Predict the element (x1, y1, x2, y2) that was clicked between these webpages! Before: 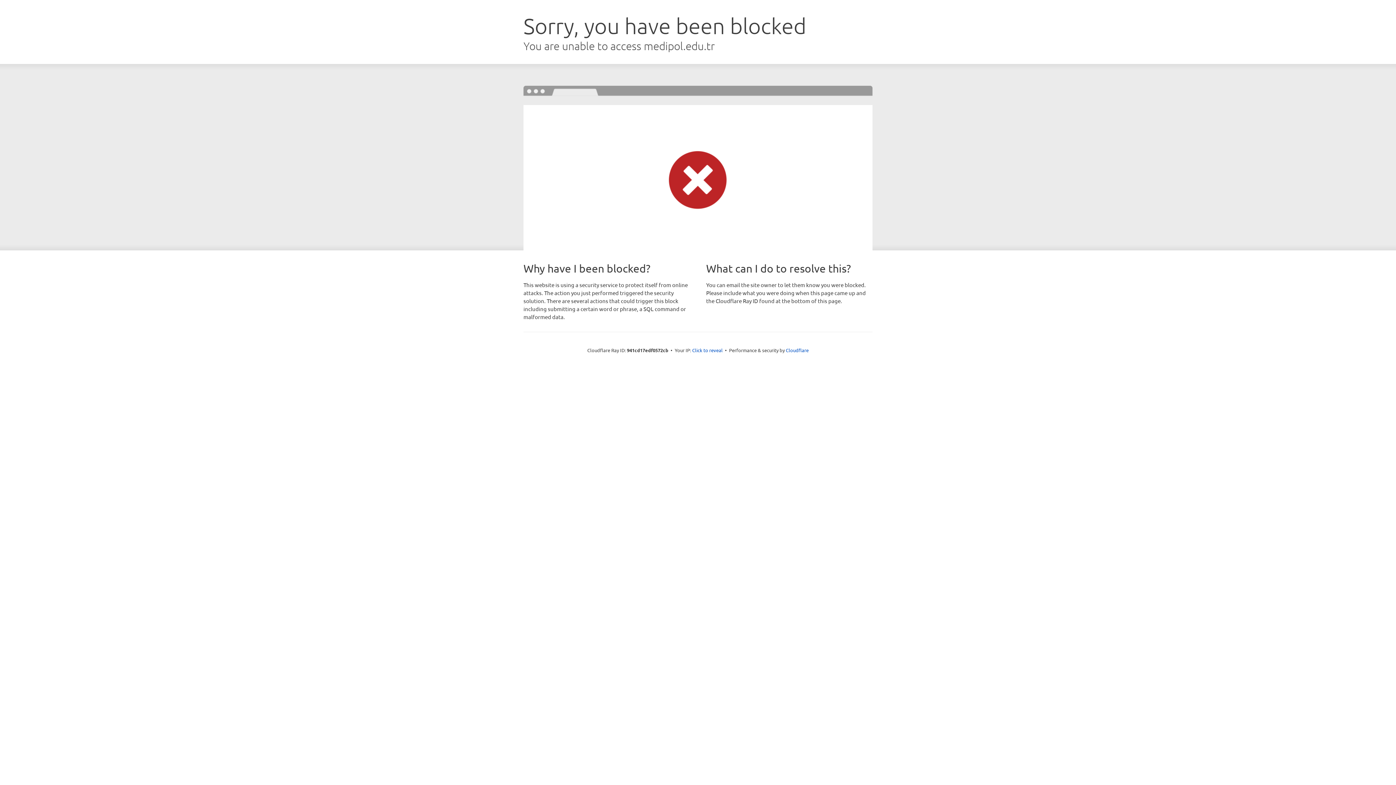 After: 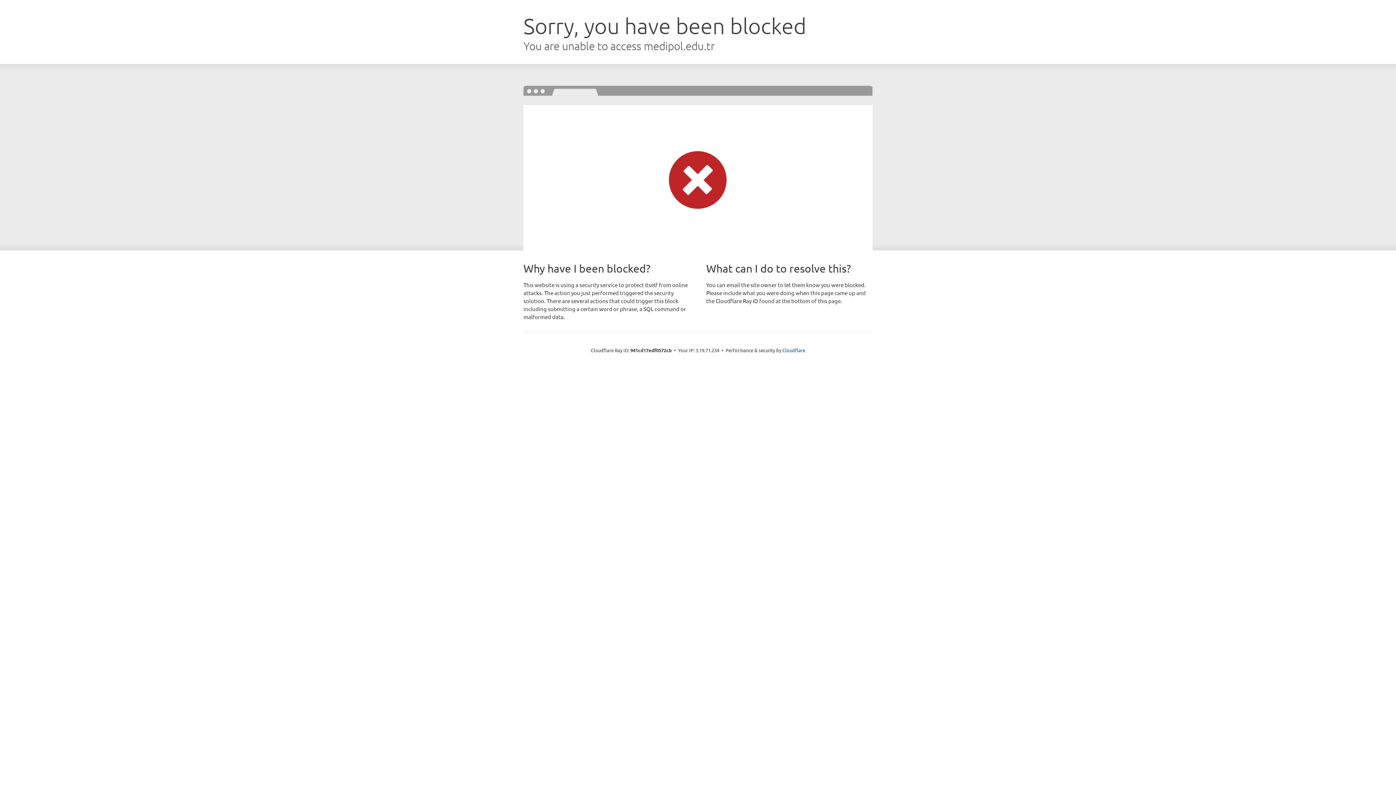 Action: bbox: (692, 346, 722, 353) label: Click to reveal